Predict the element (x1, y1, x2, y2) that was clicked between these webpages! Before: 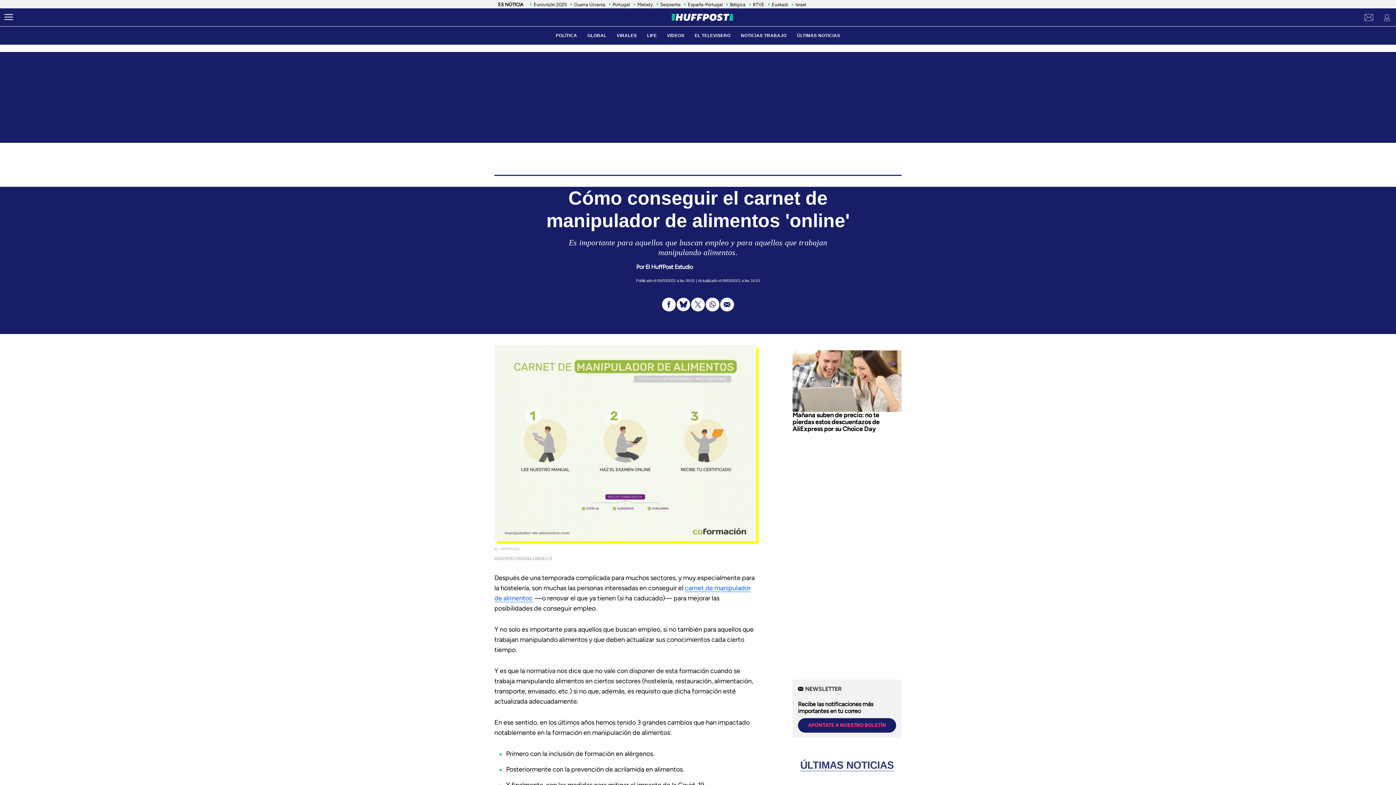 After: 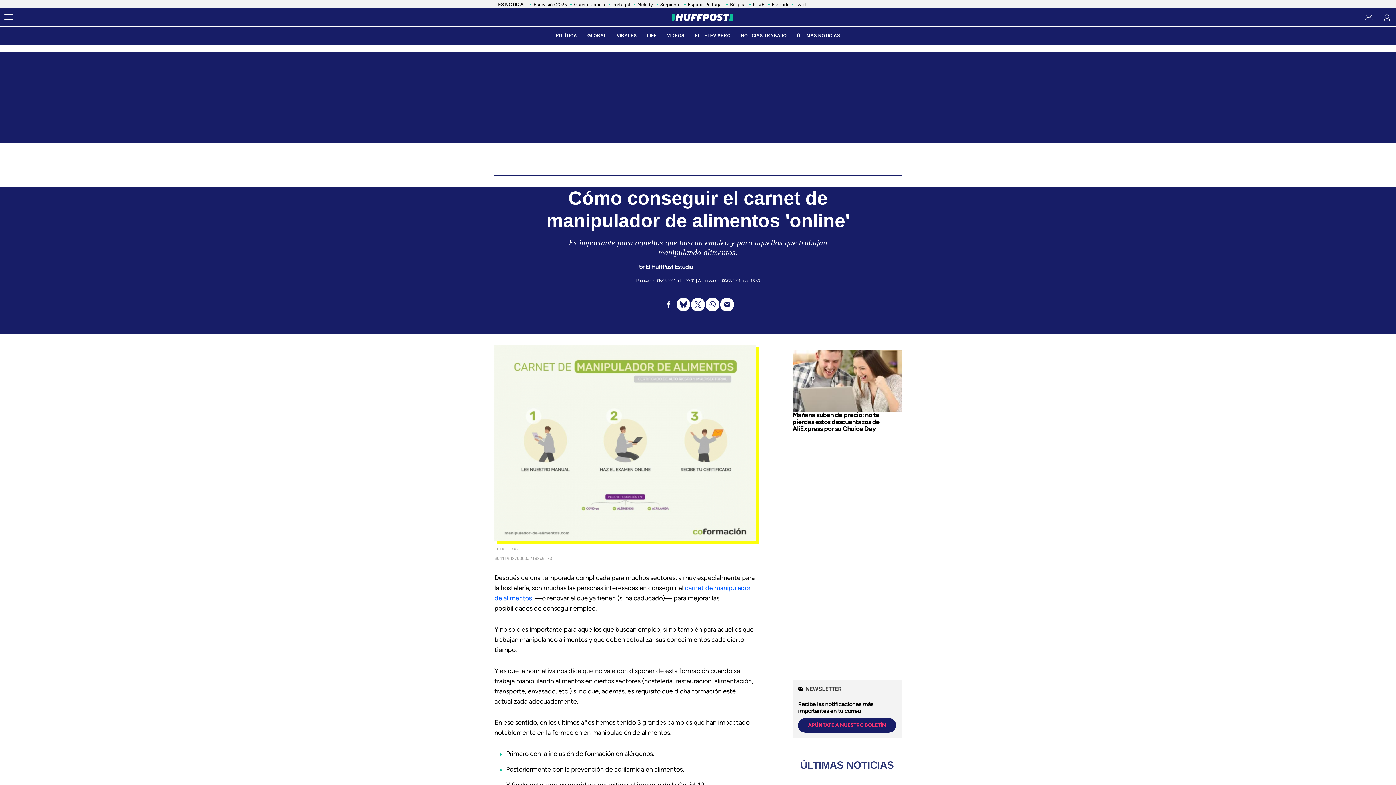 Action: bbox: (661, 297, 676, 312)